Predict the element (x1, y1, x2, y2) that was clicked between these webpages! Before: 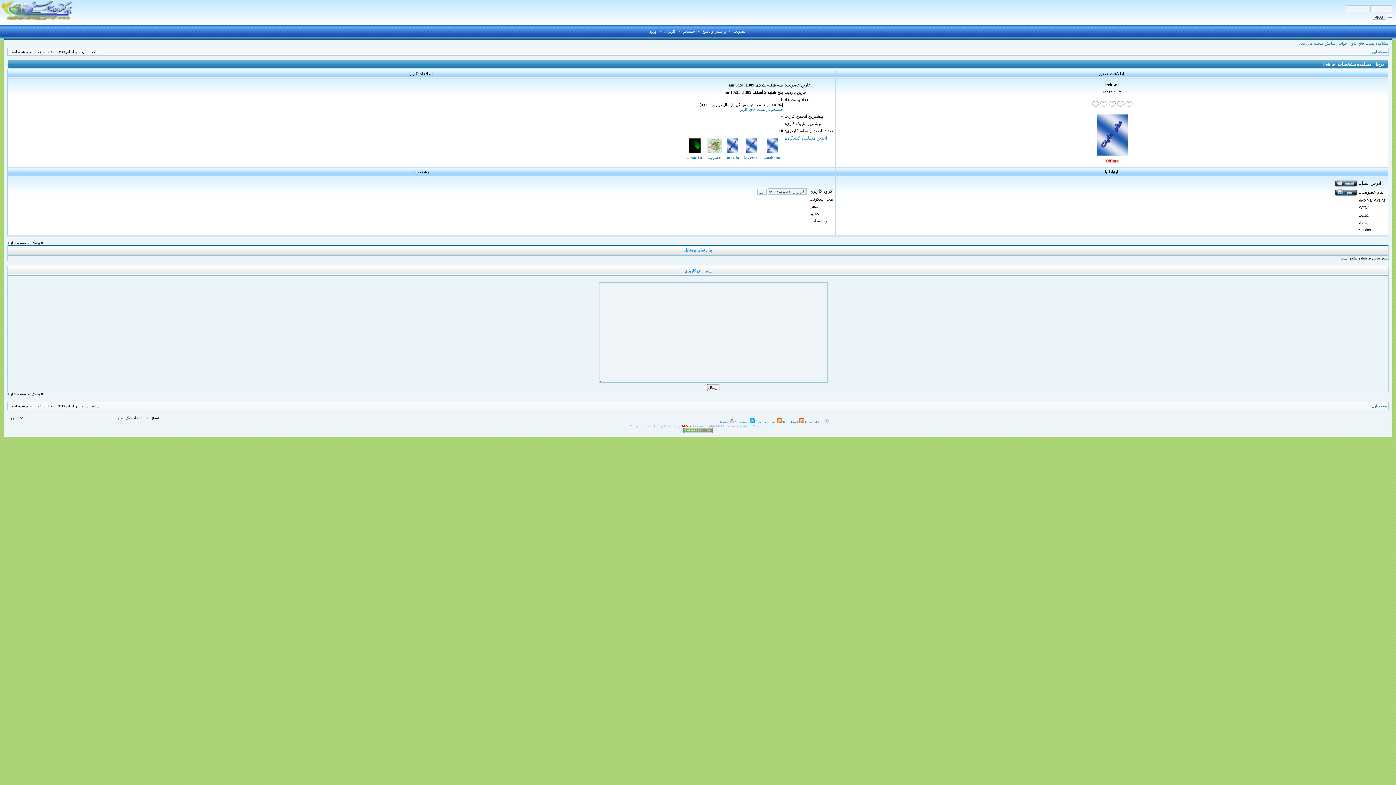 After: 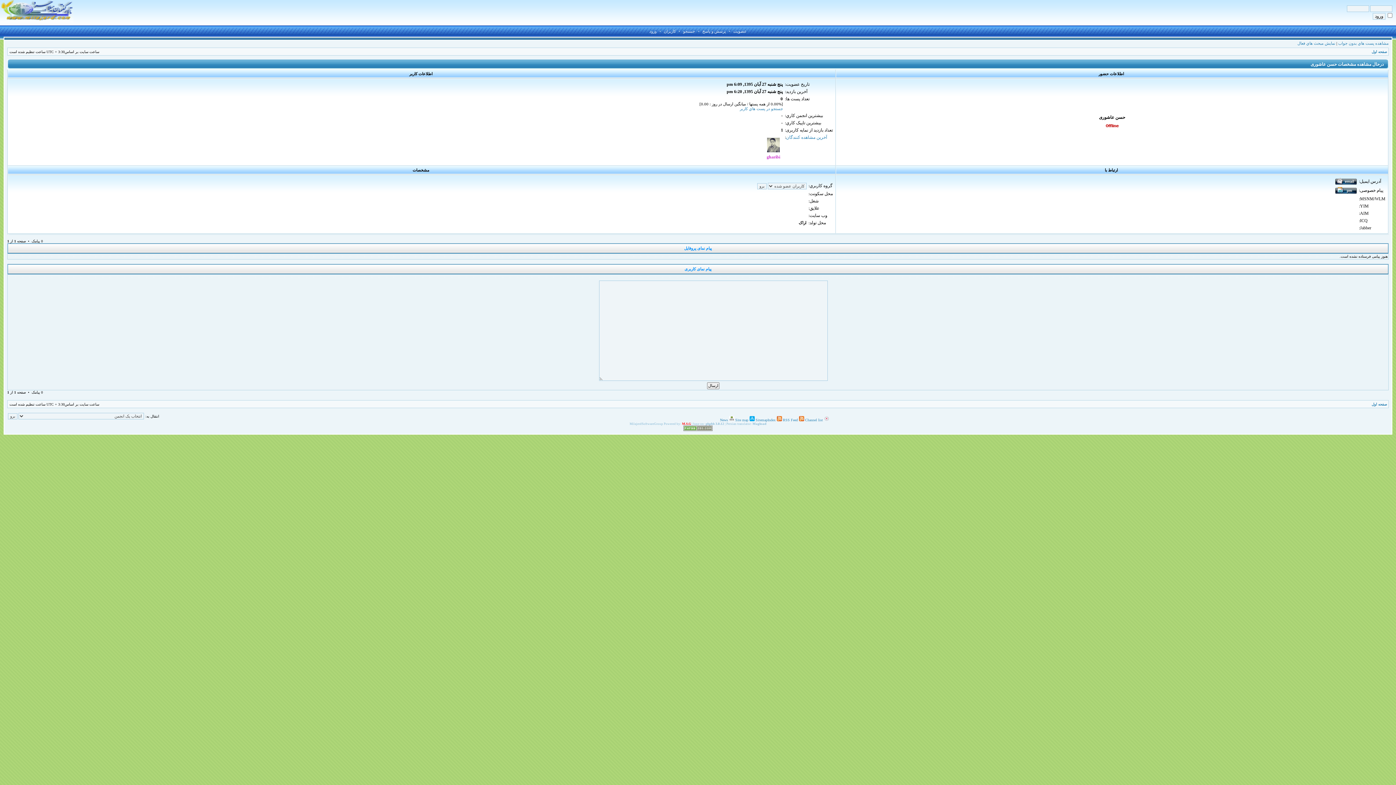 Action: bbox: (707, 149, 721, 154)